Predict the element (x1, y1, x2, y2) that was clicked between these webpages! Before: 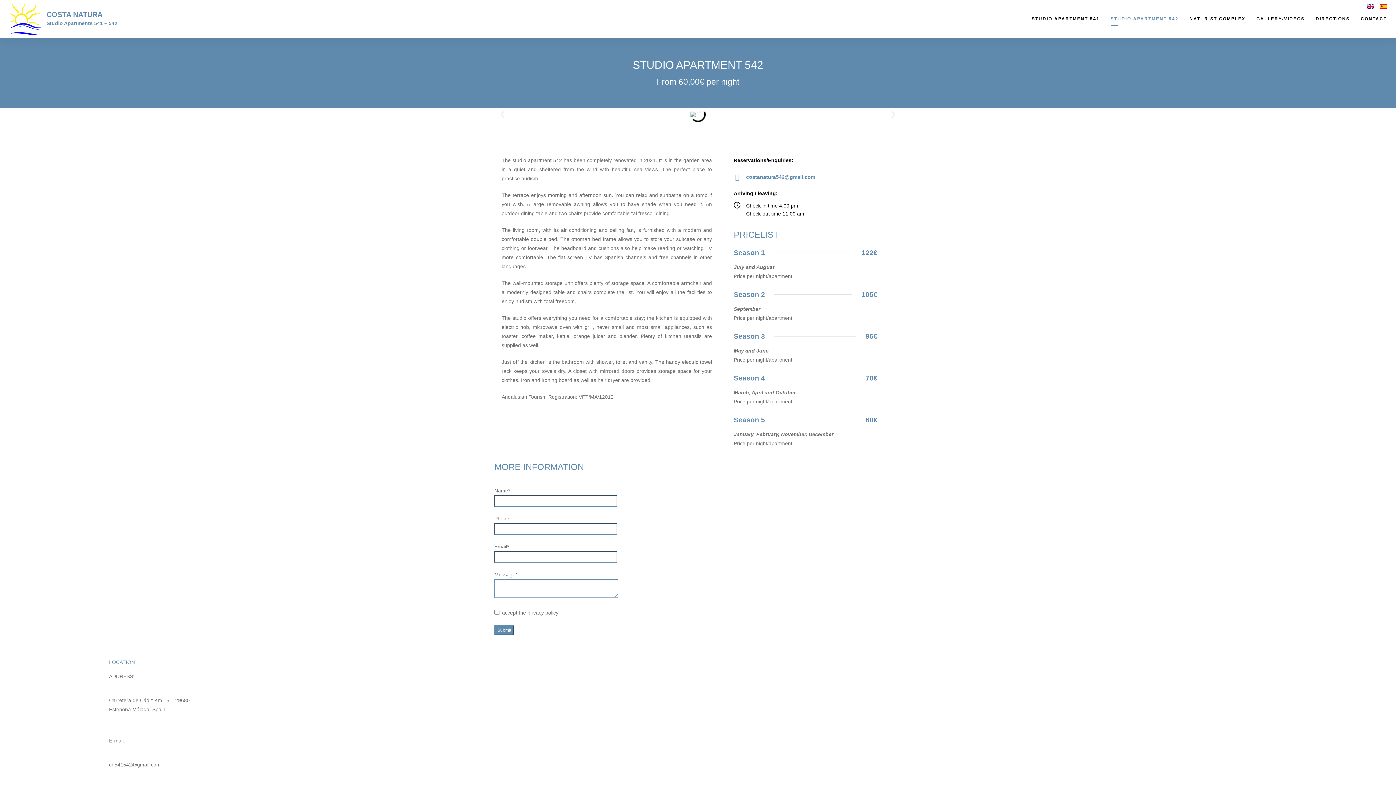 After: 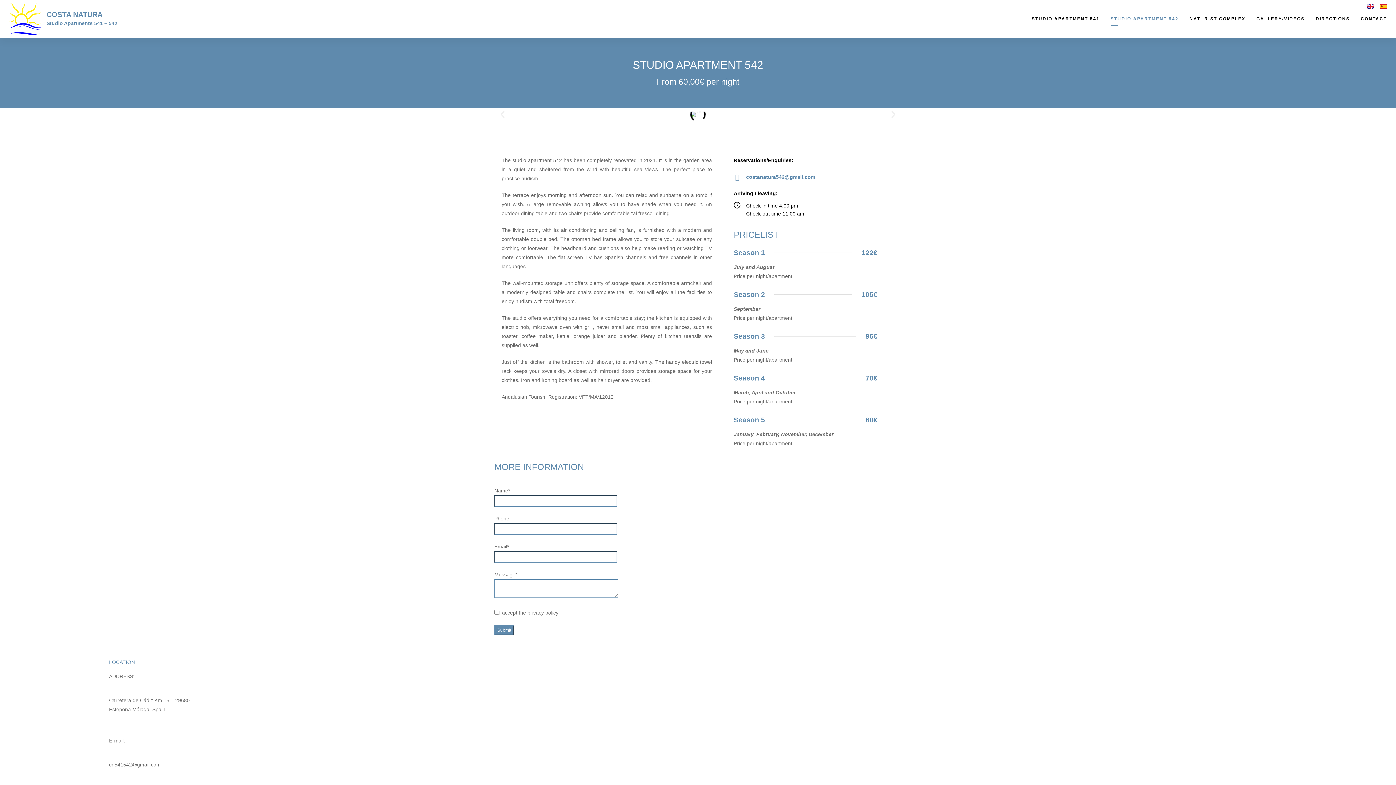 Action: bbox: (733, 173, 740, 180)